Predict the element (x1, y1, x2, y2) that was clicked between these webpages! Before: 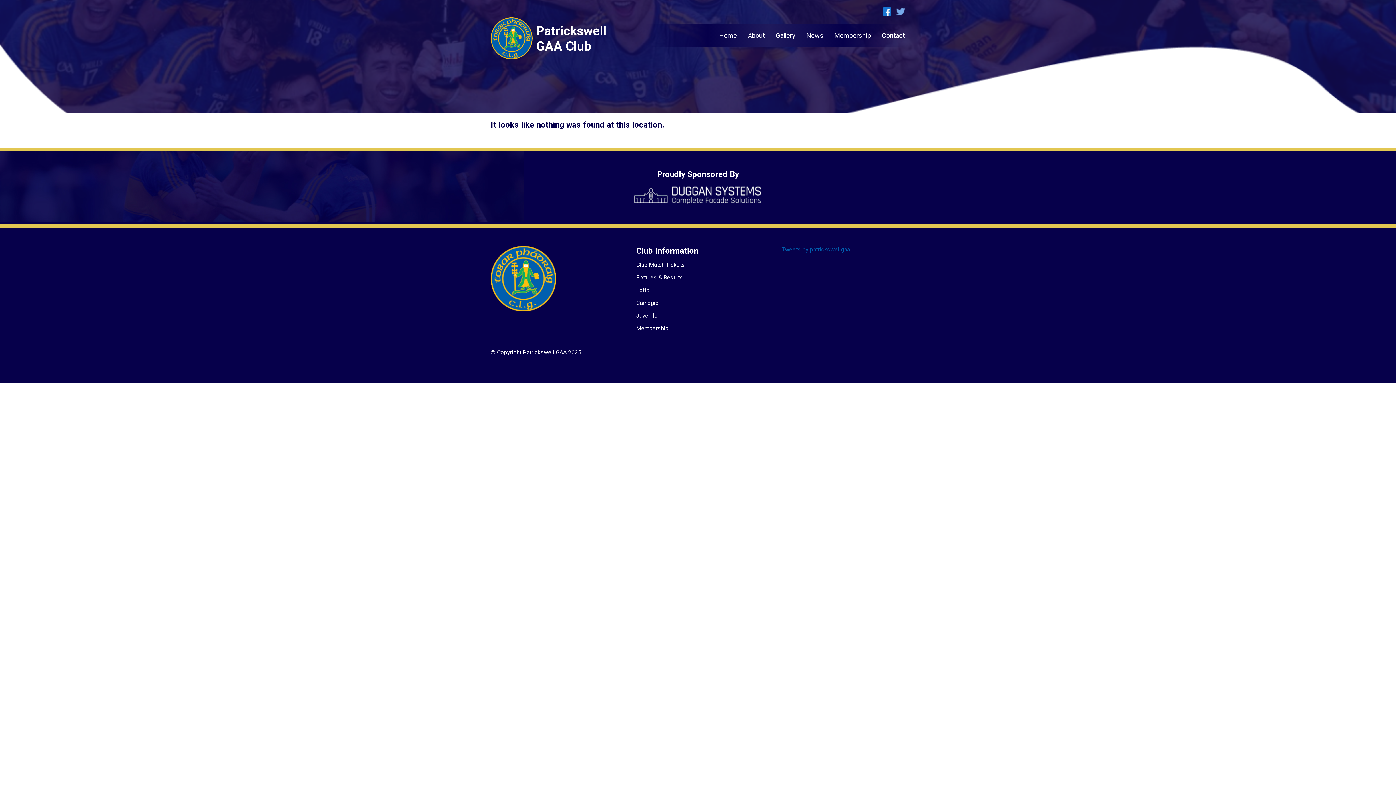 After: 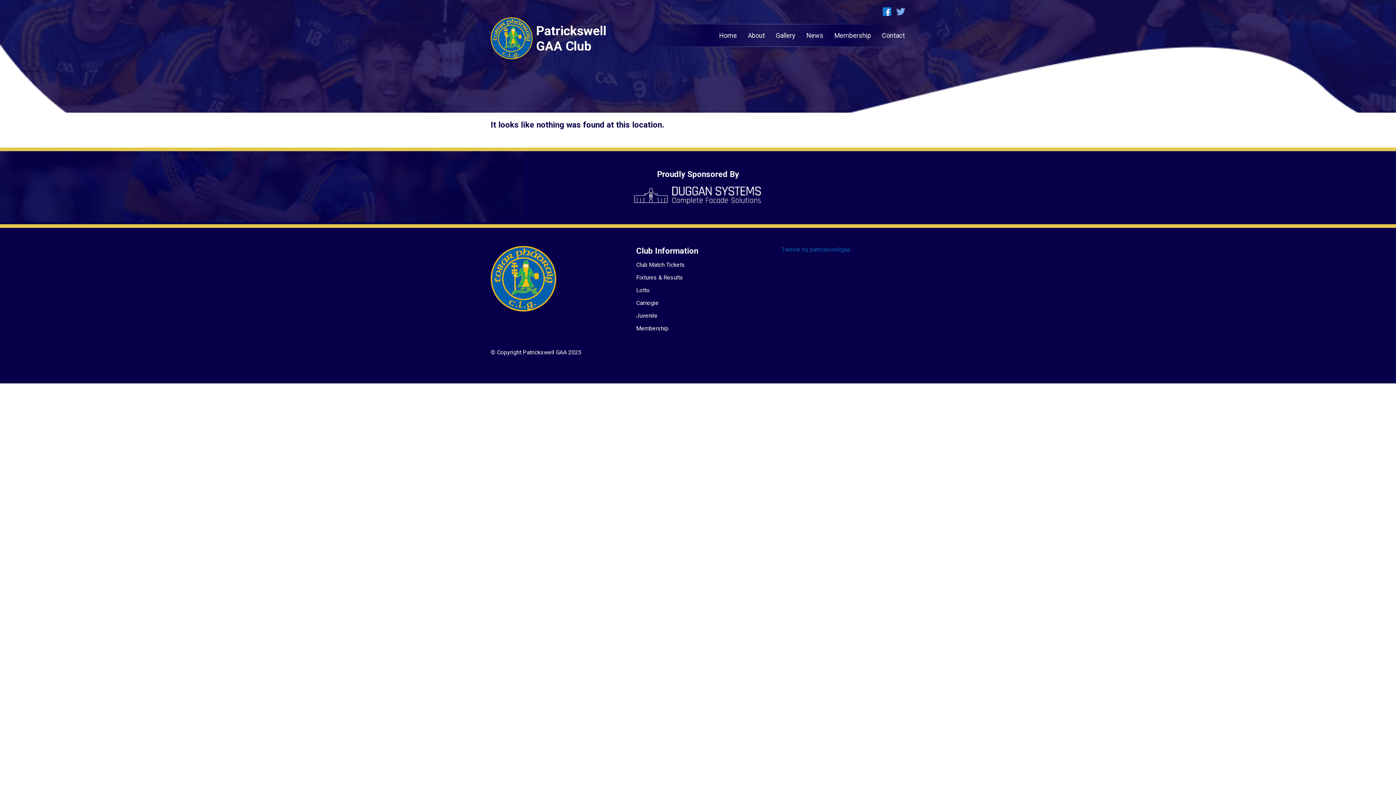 Action: bbox: (896, 10, 905, 17)